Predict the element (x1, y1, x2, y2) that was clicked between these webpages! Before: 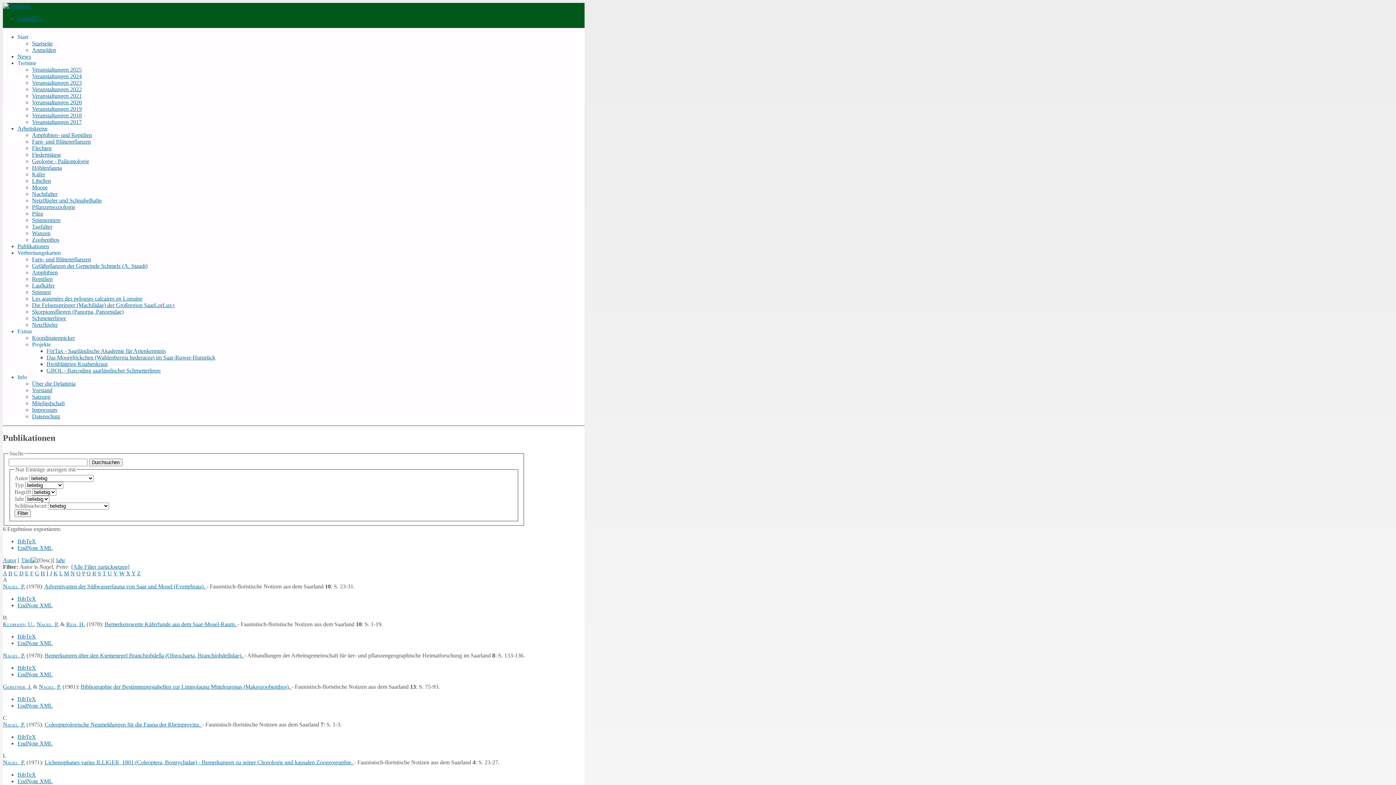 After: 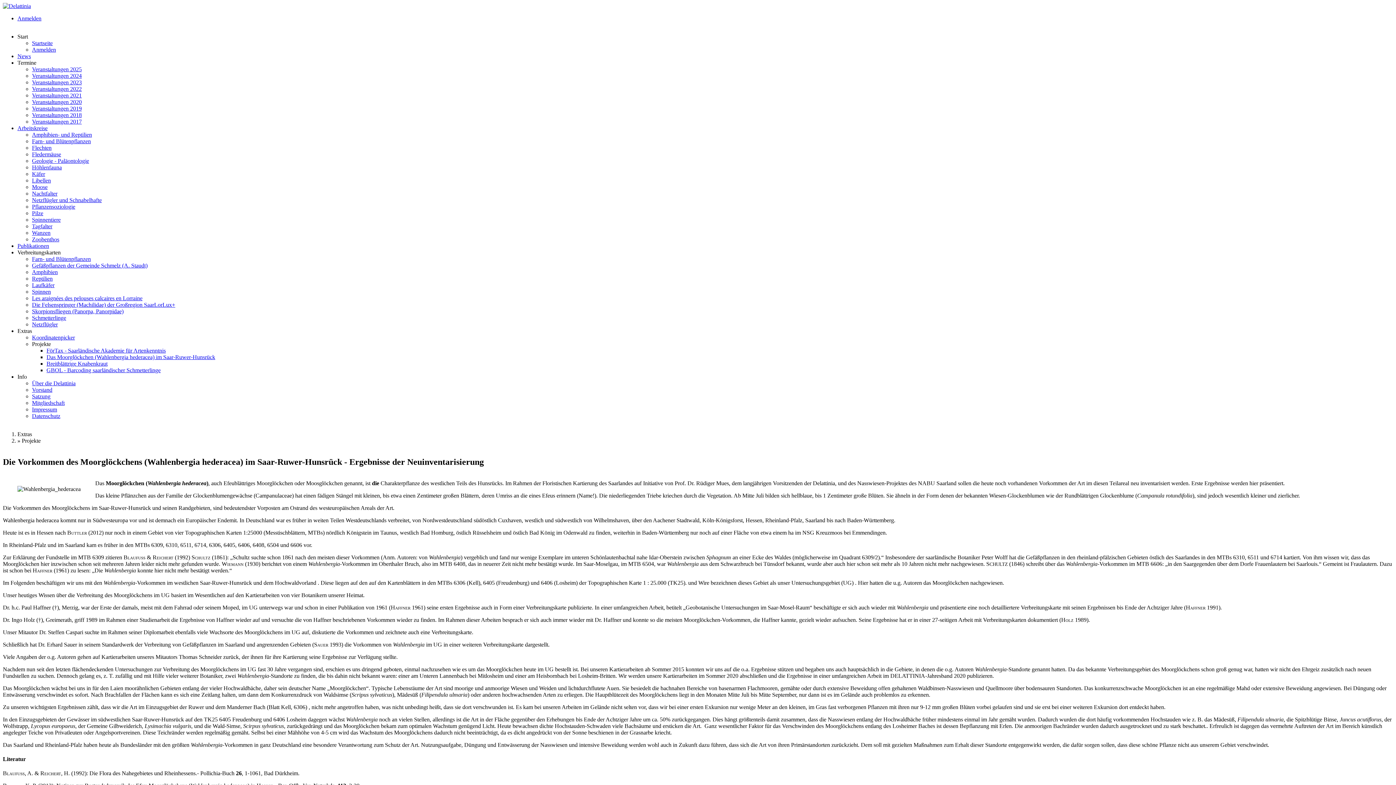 Action: label: Das Moorglöckchen (Wahlenbergia hederacea) im Saar-Ruwer-Hunsrück bbox: (46, 354, 215, 360)